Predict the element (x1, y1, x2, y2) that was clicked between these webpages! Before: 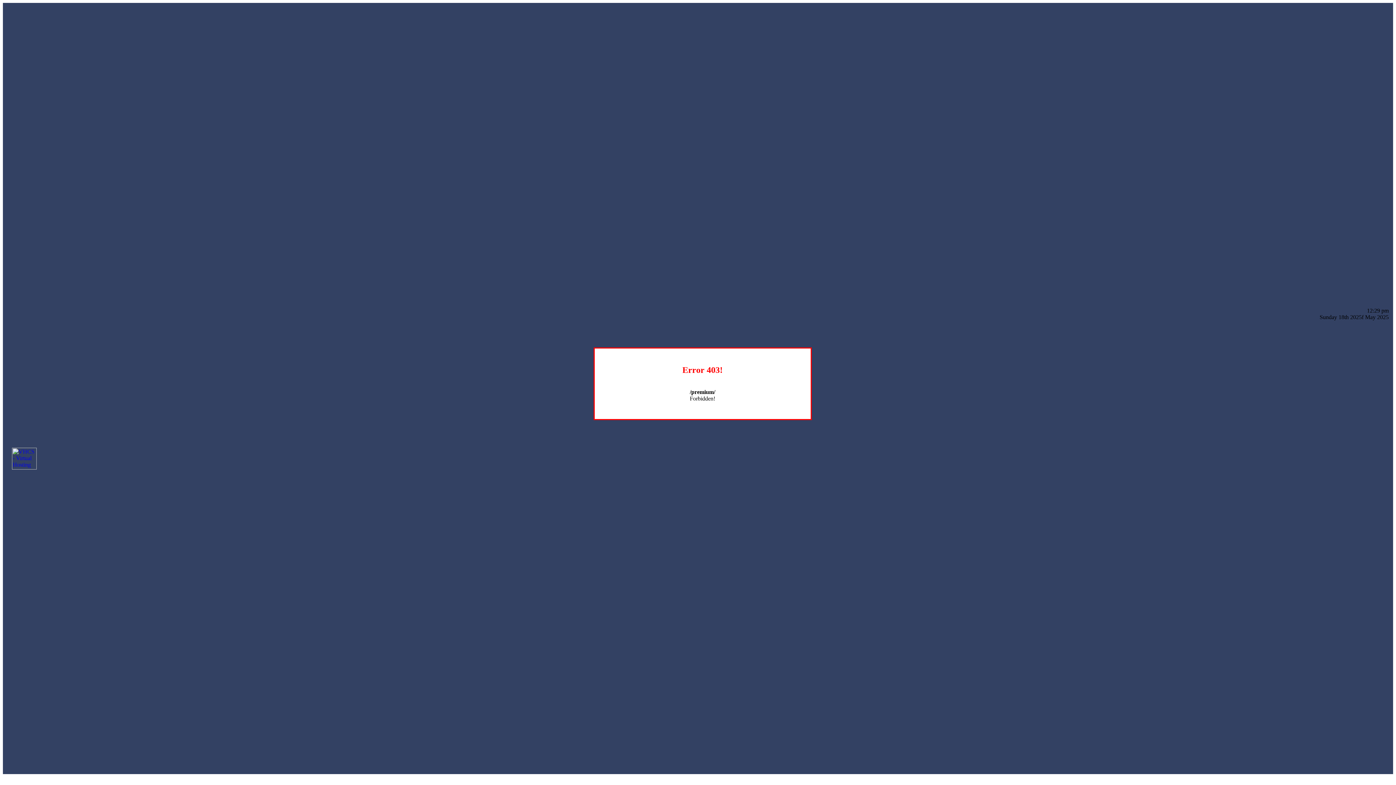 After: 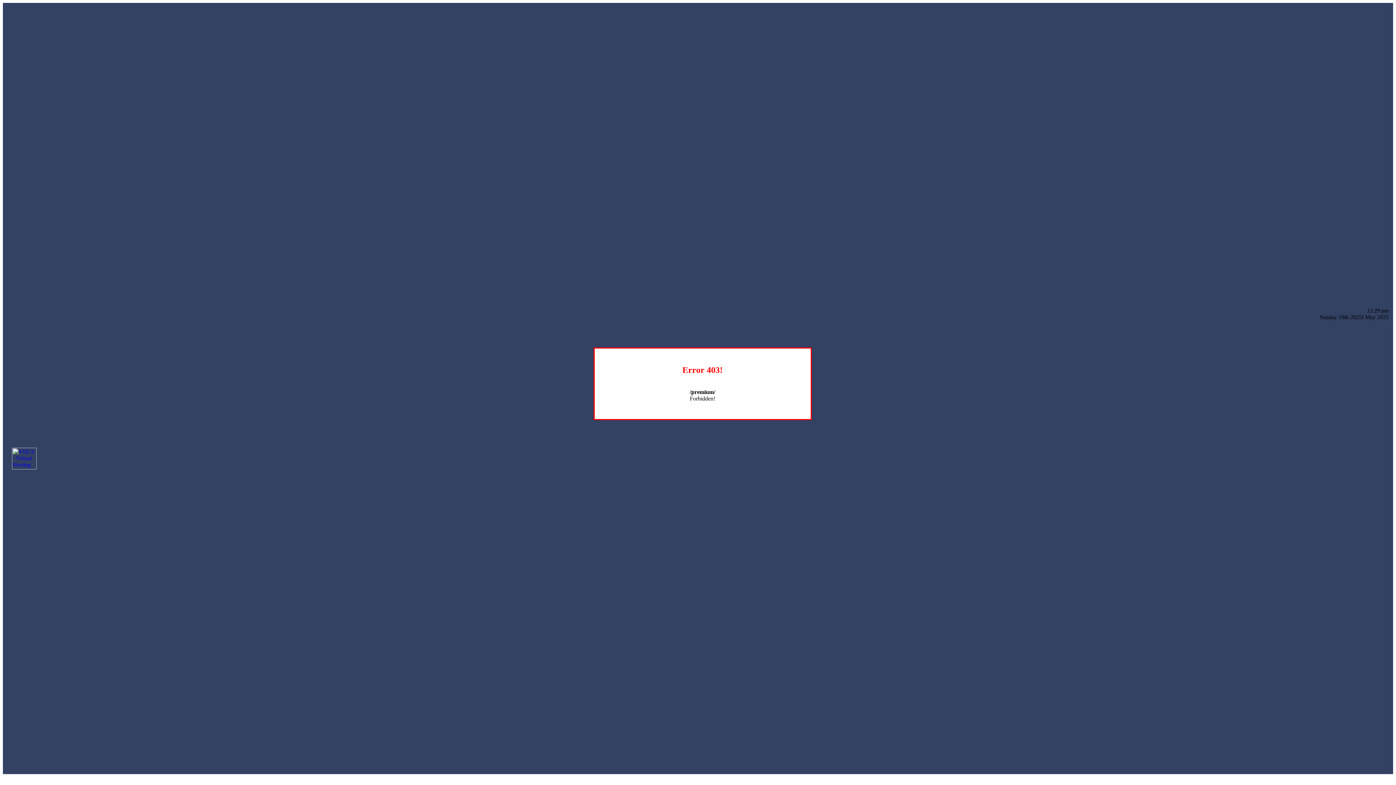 Action: bbox: (12, 464, 36, 470)